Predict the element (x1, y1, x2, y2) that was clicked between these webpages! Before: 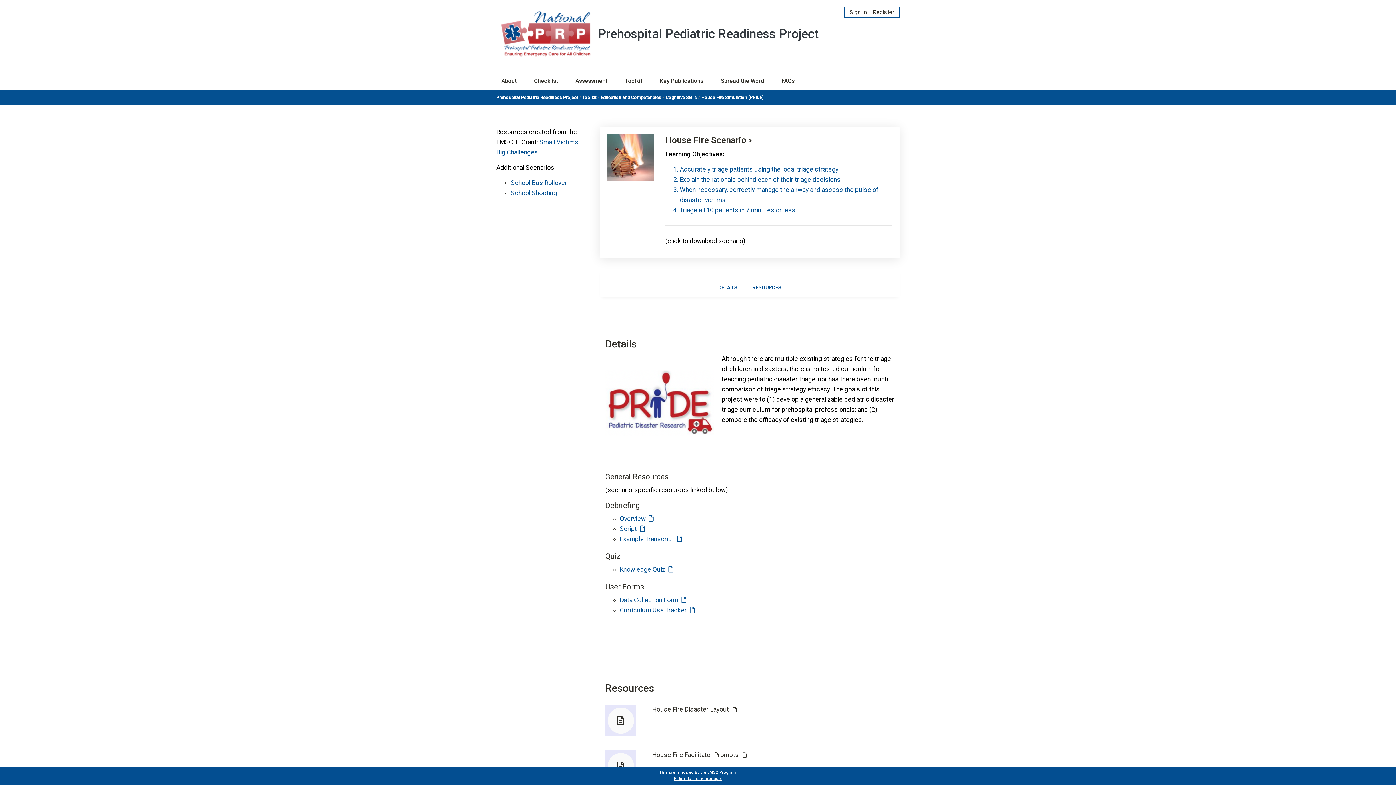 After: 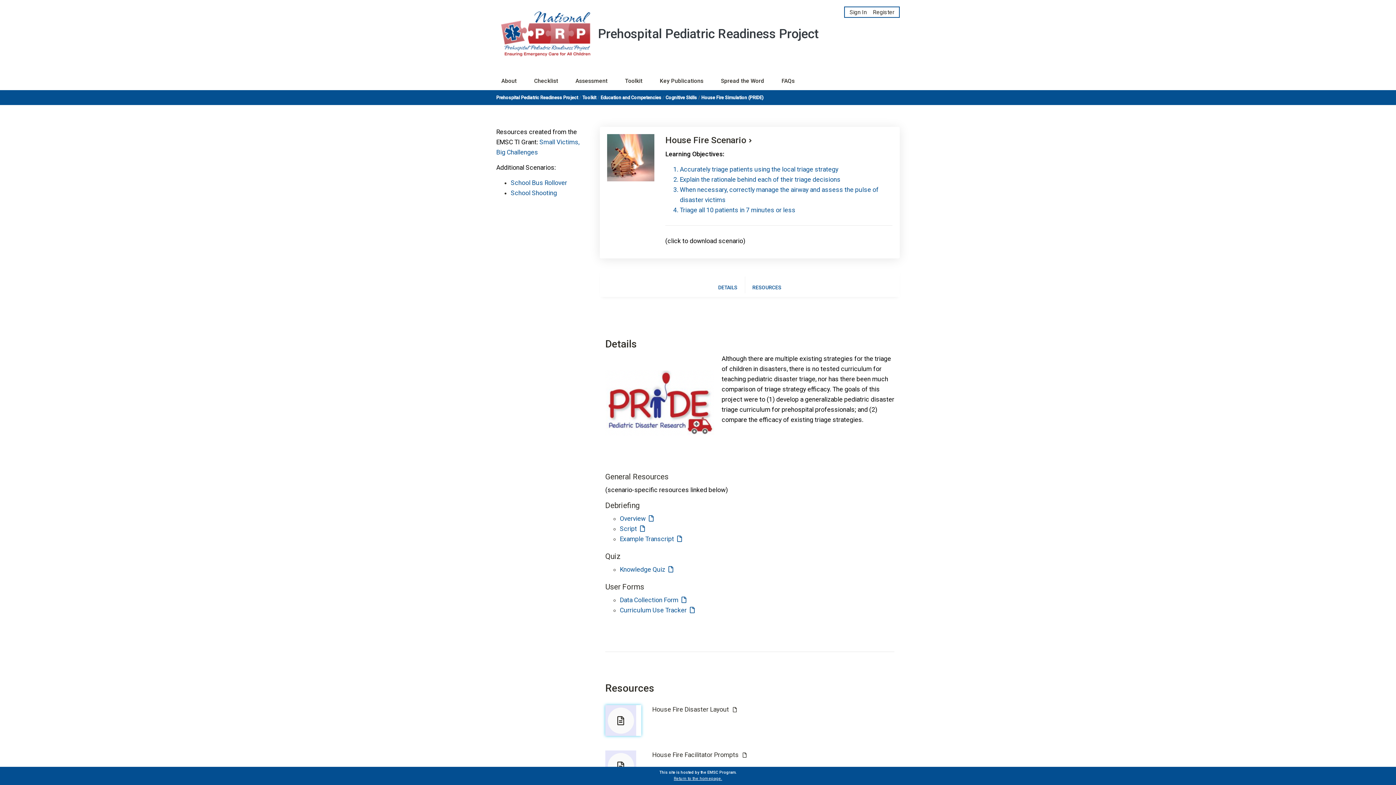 Action: bbox: (605, 705, 641, 736)